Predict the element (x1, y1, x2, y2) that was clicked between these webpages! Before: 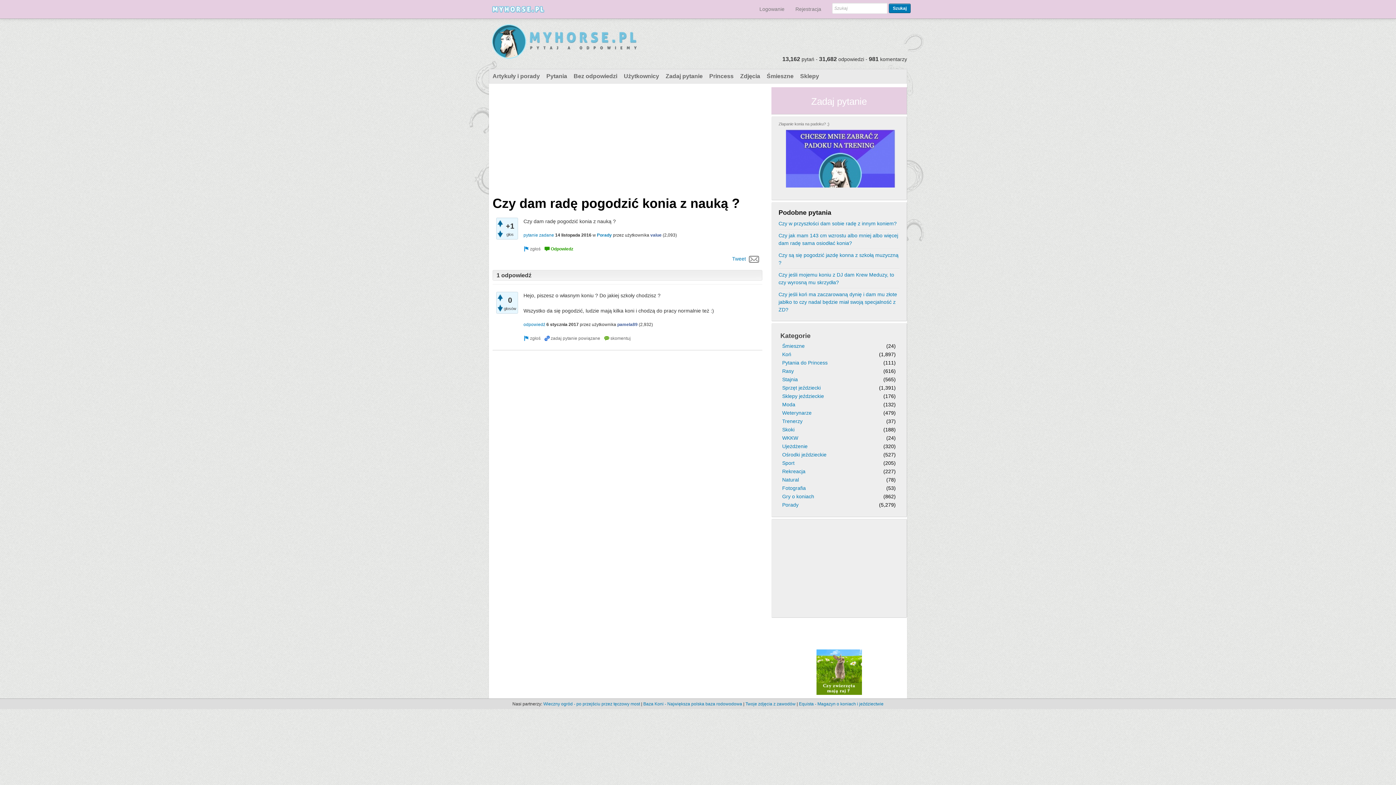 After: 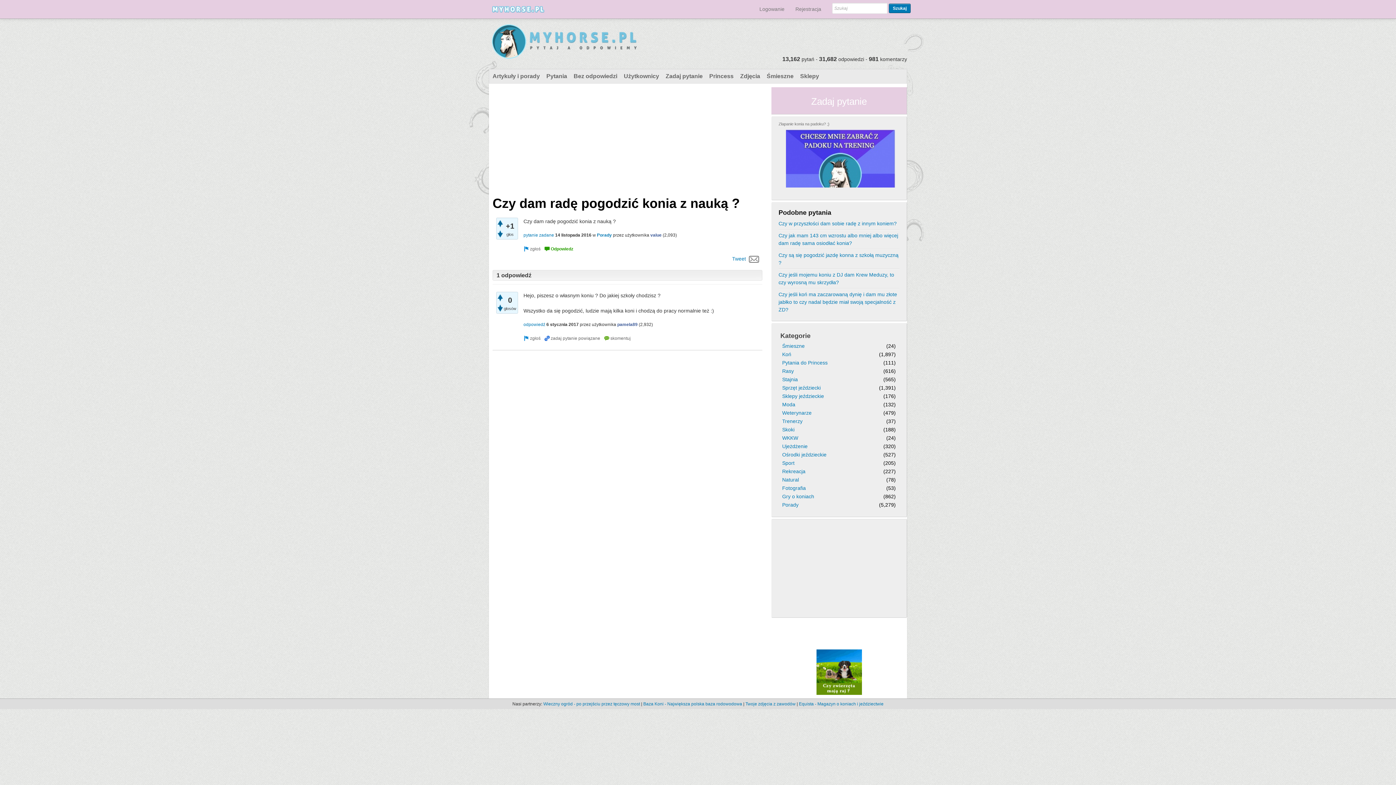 Action: bbox: (523, 232, 554, 237) label: pytanie zadane